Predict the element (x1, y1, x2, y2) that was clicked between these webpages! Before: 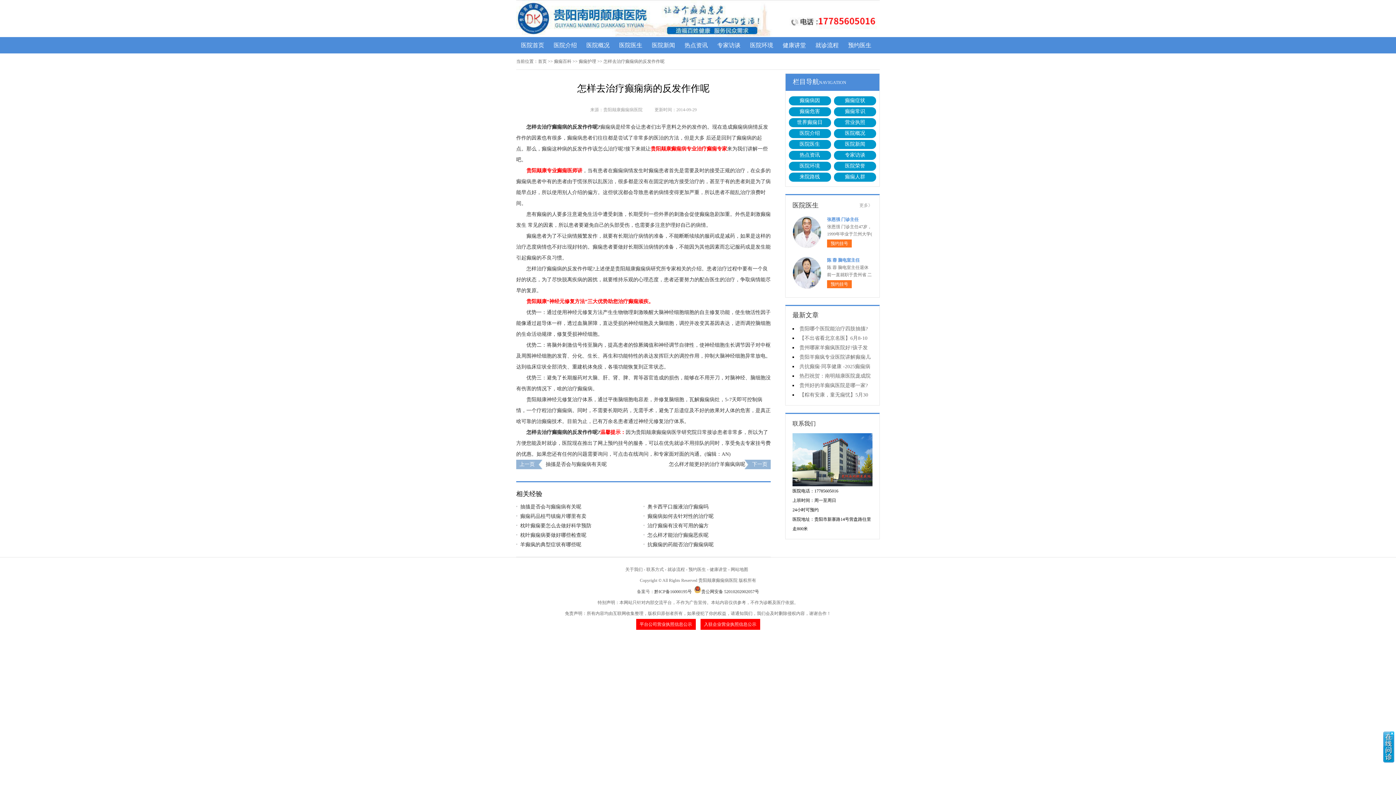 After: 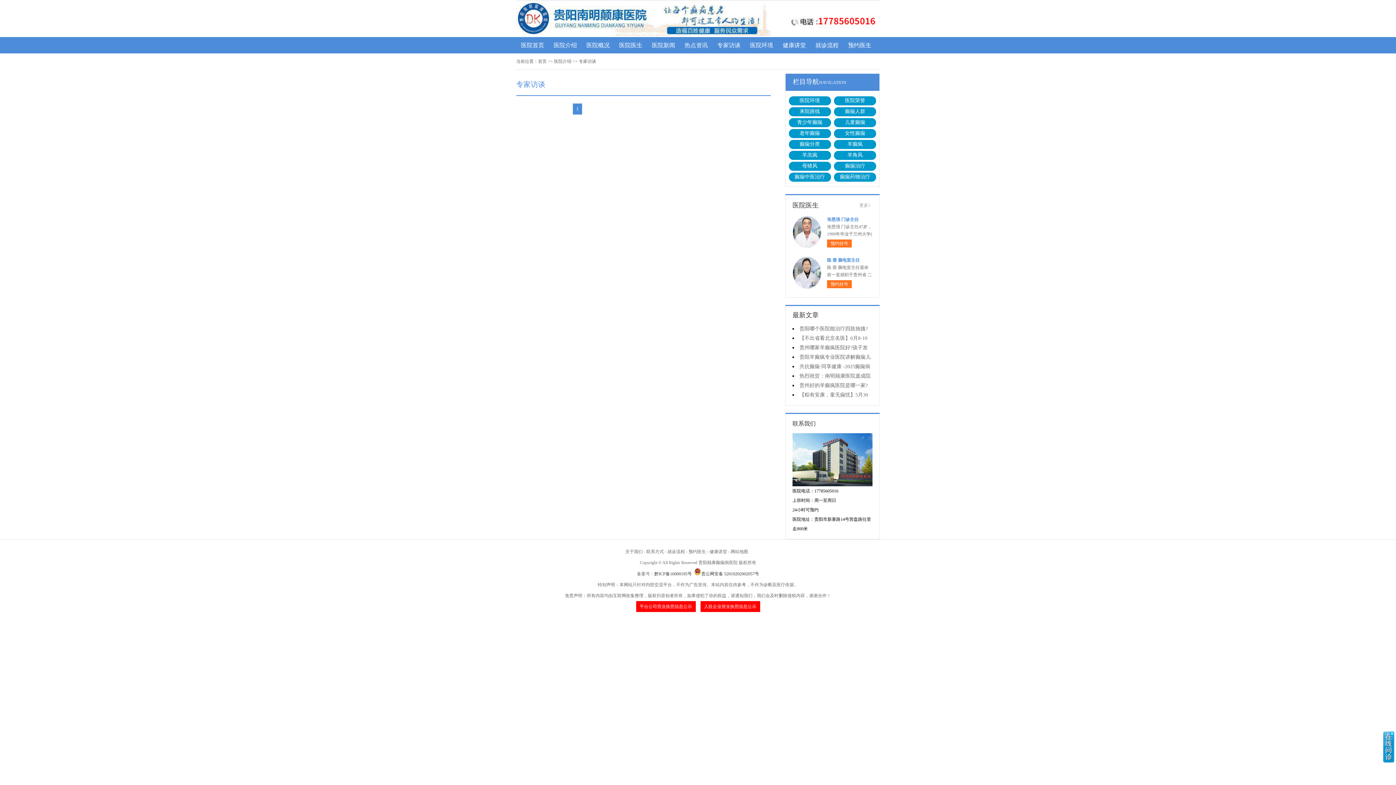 Action: bbox: (834, 150, 876, 160) label: 专家访谈